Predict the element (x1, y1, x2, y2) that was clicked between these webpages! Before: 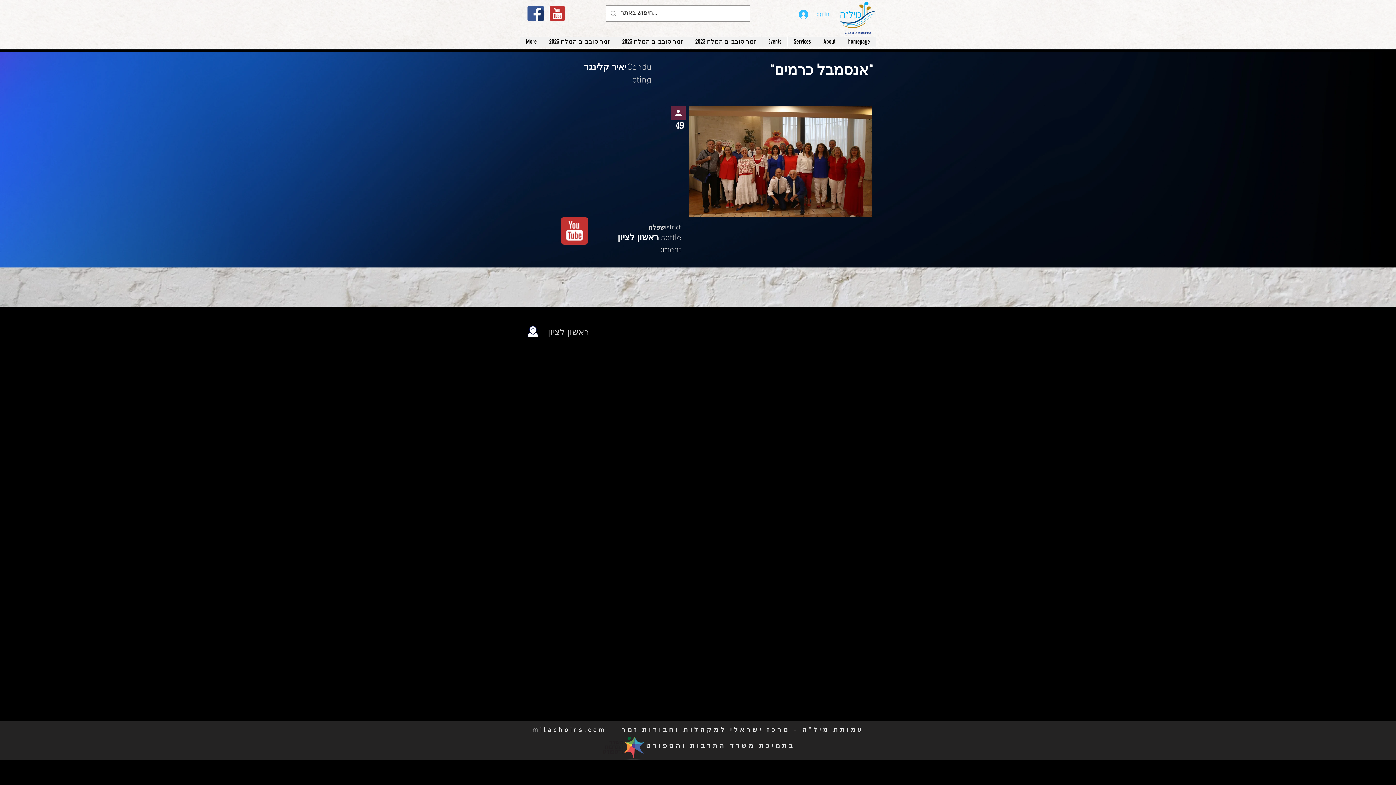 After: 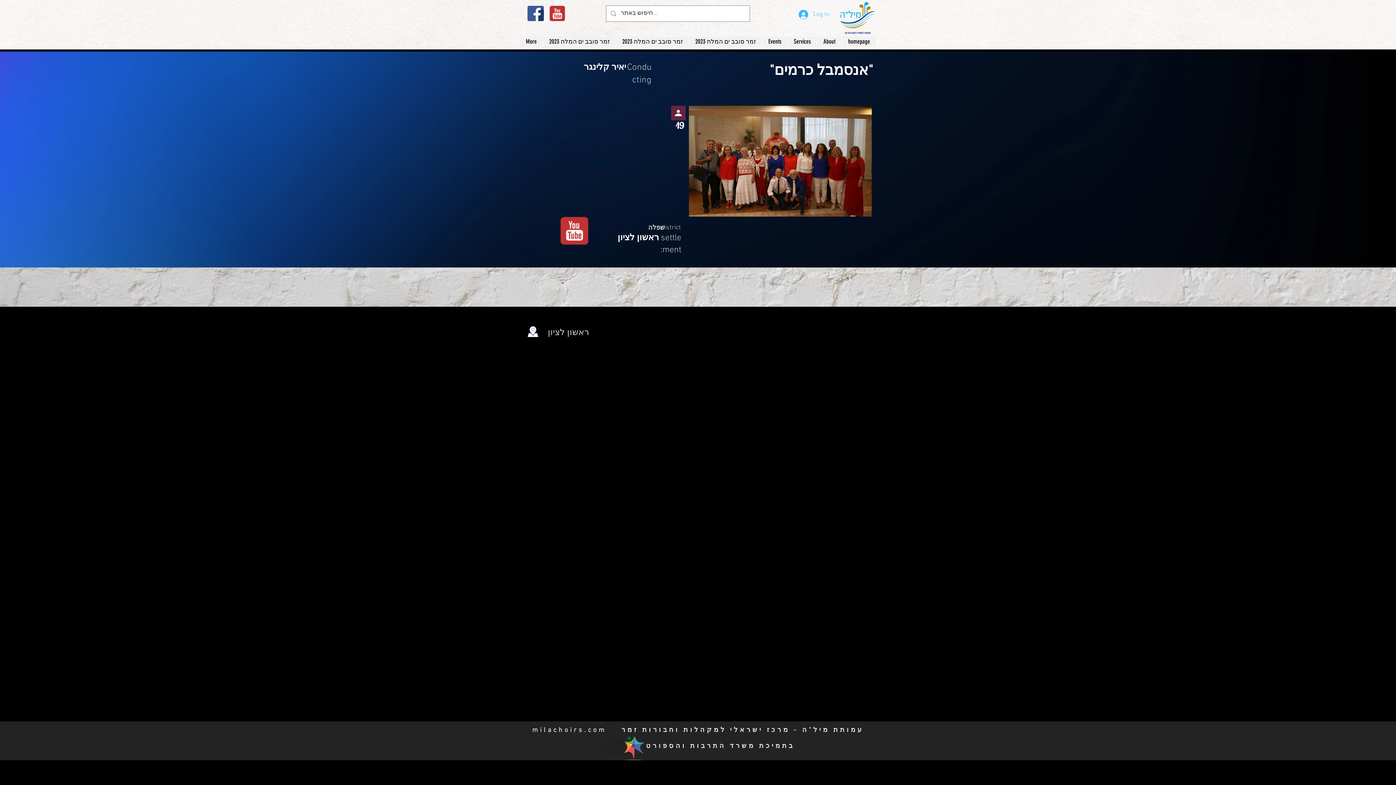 Action: bbox: (527, 5, 544, 21)